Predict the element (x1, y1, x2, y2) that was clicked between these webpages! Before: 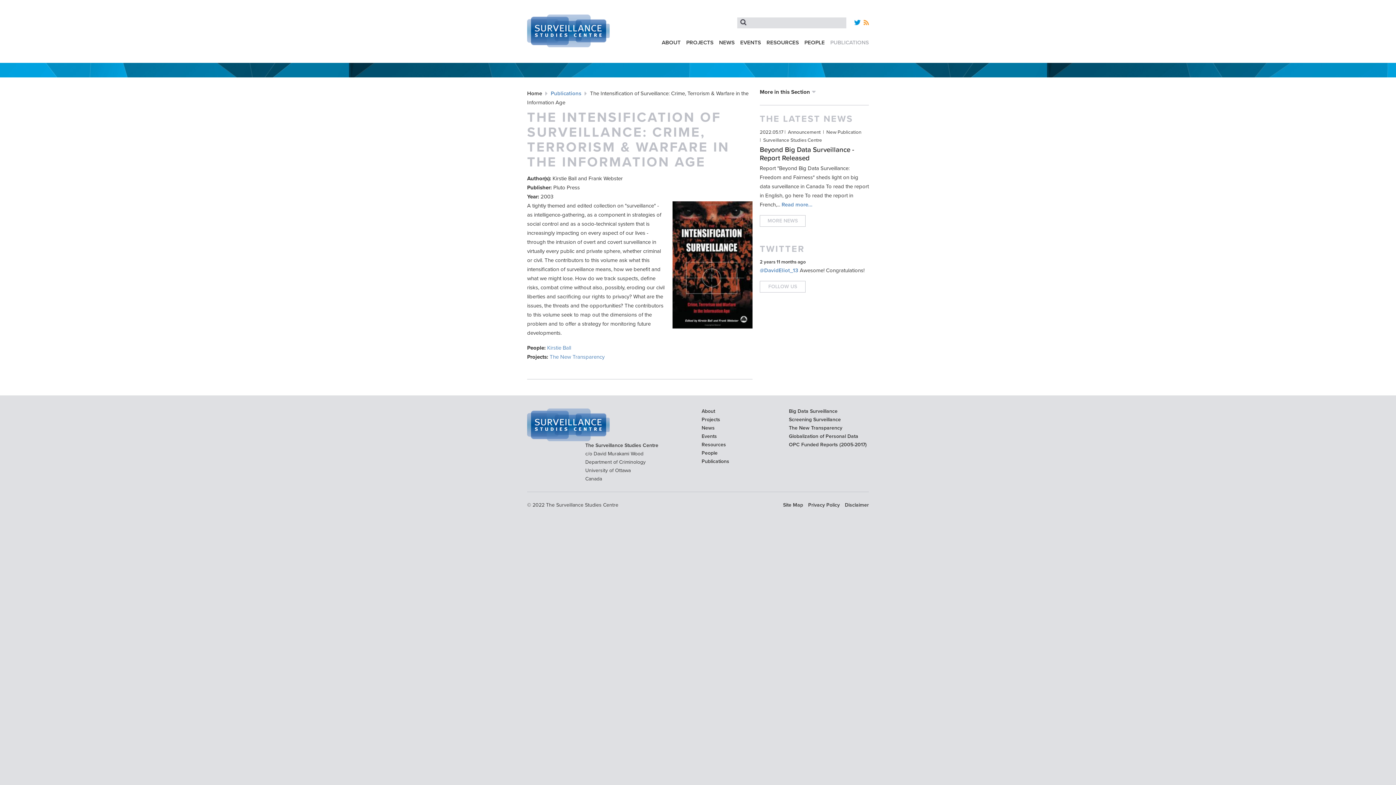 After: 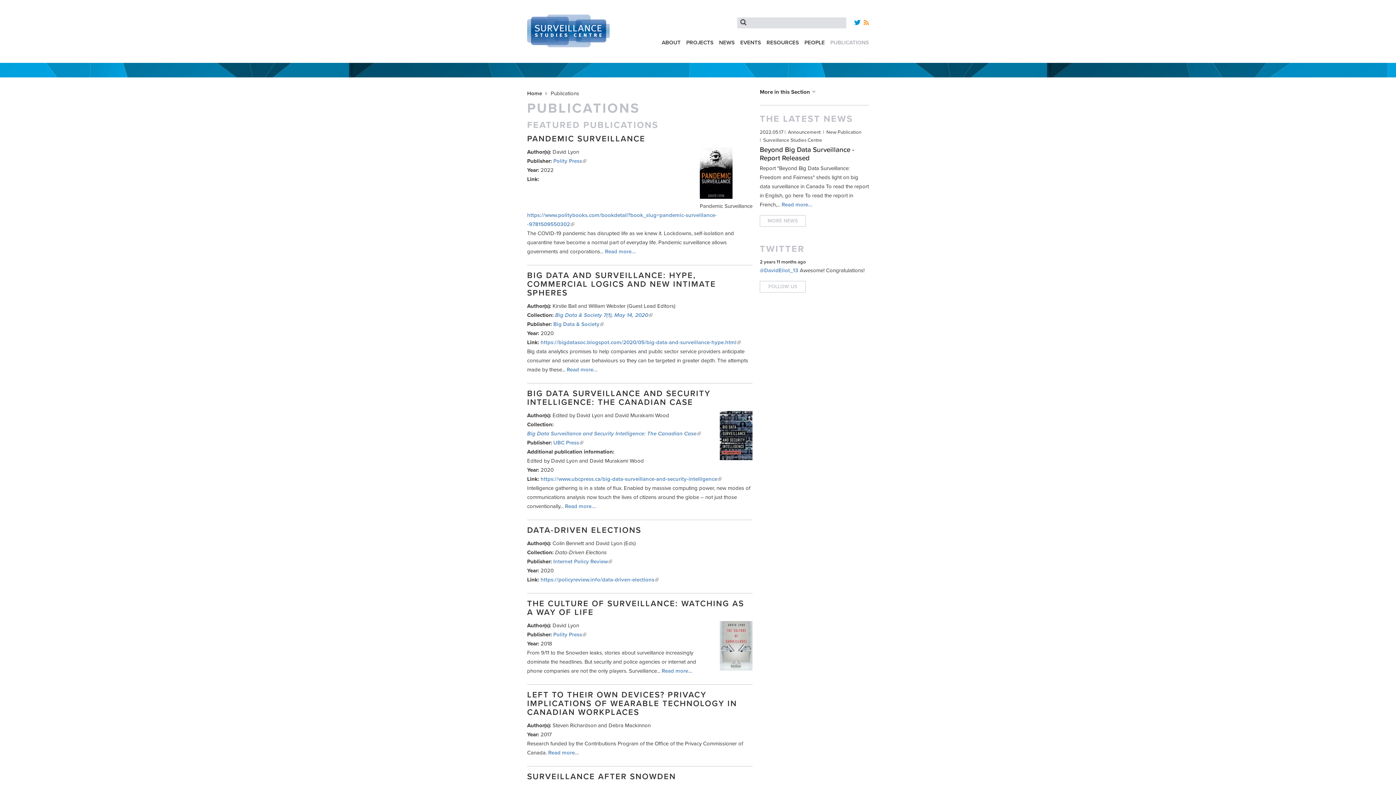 Action: bbox: (550, 90, 581, 96) label: Publications